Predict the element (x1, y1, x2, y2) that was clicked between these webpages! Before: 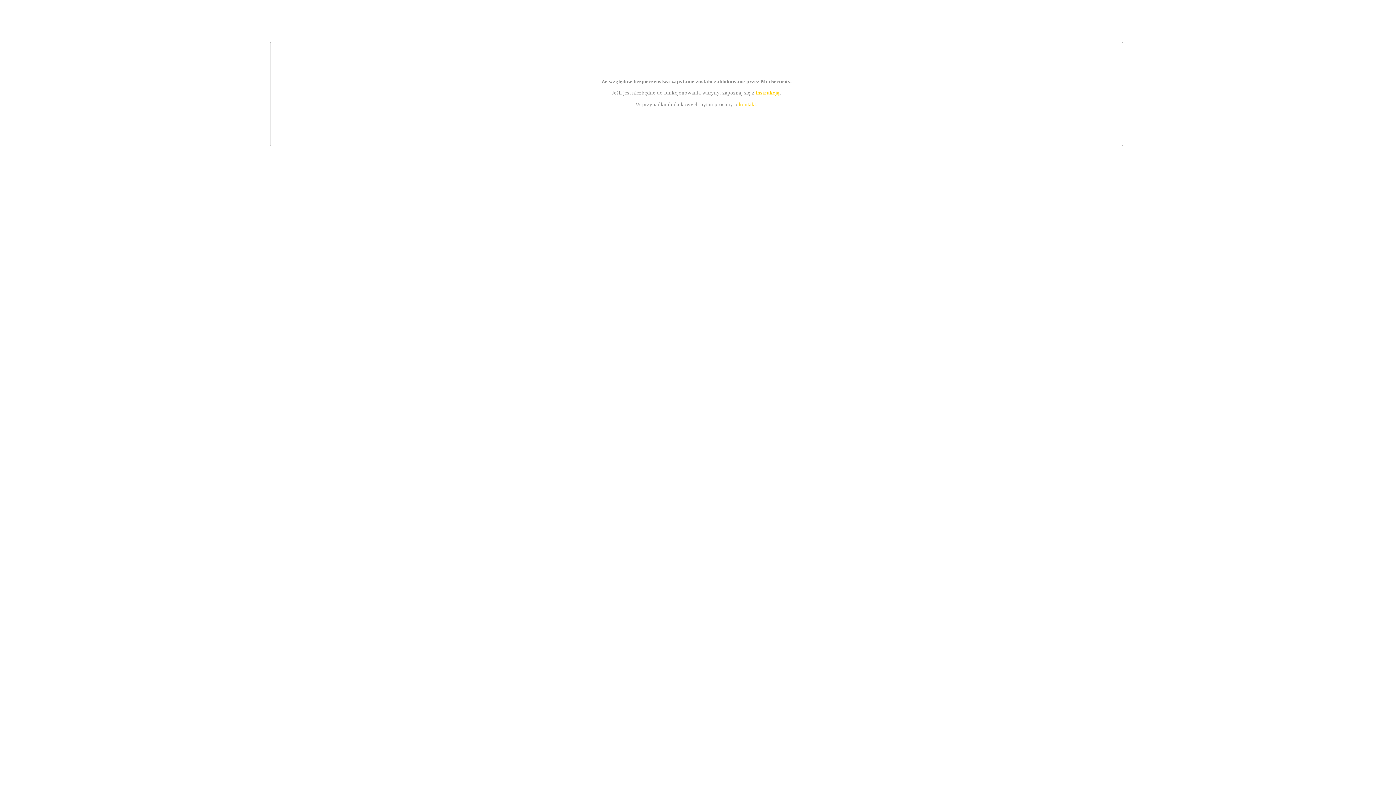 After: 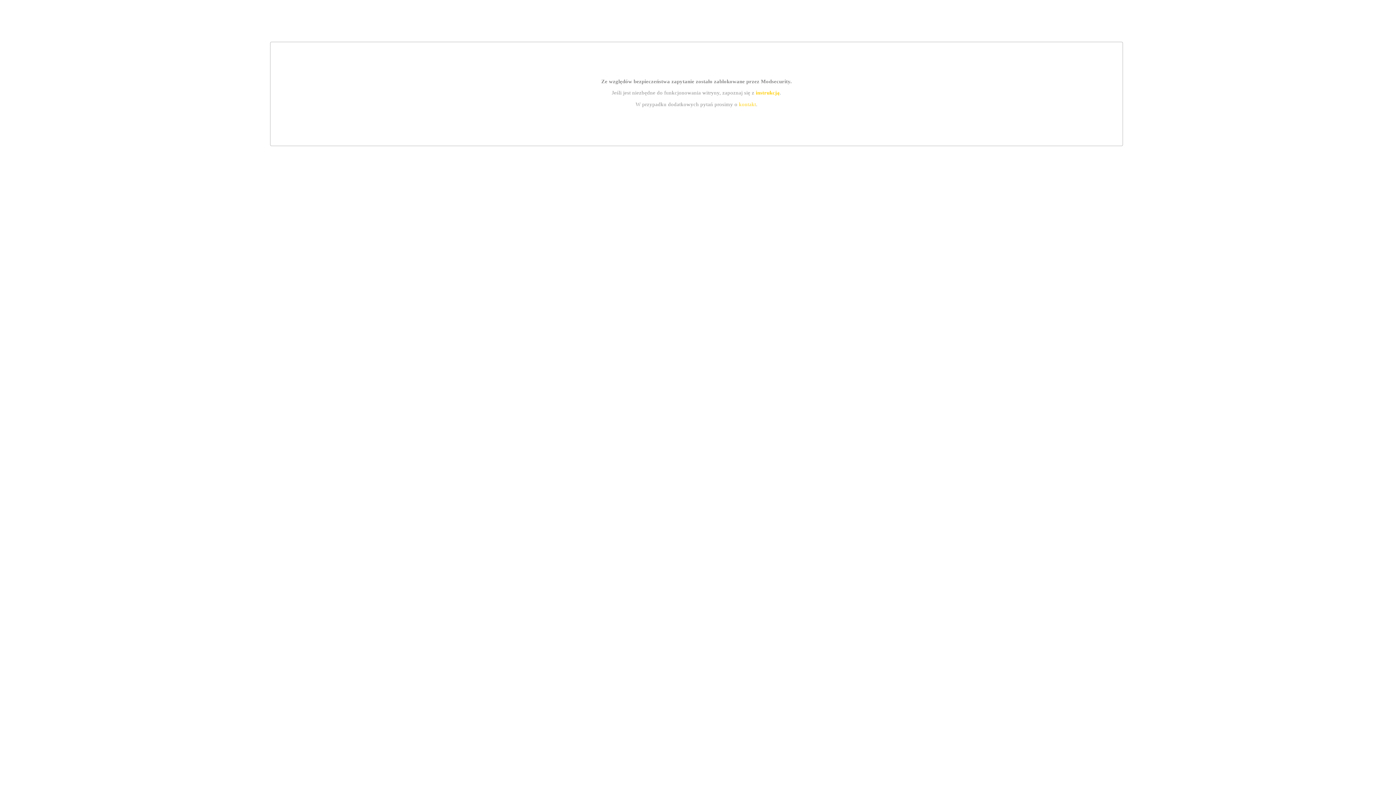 Action: label: kontakt bbox: (739, 101, 756, 107)